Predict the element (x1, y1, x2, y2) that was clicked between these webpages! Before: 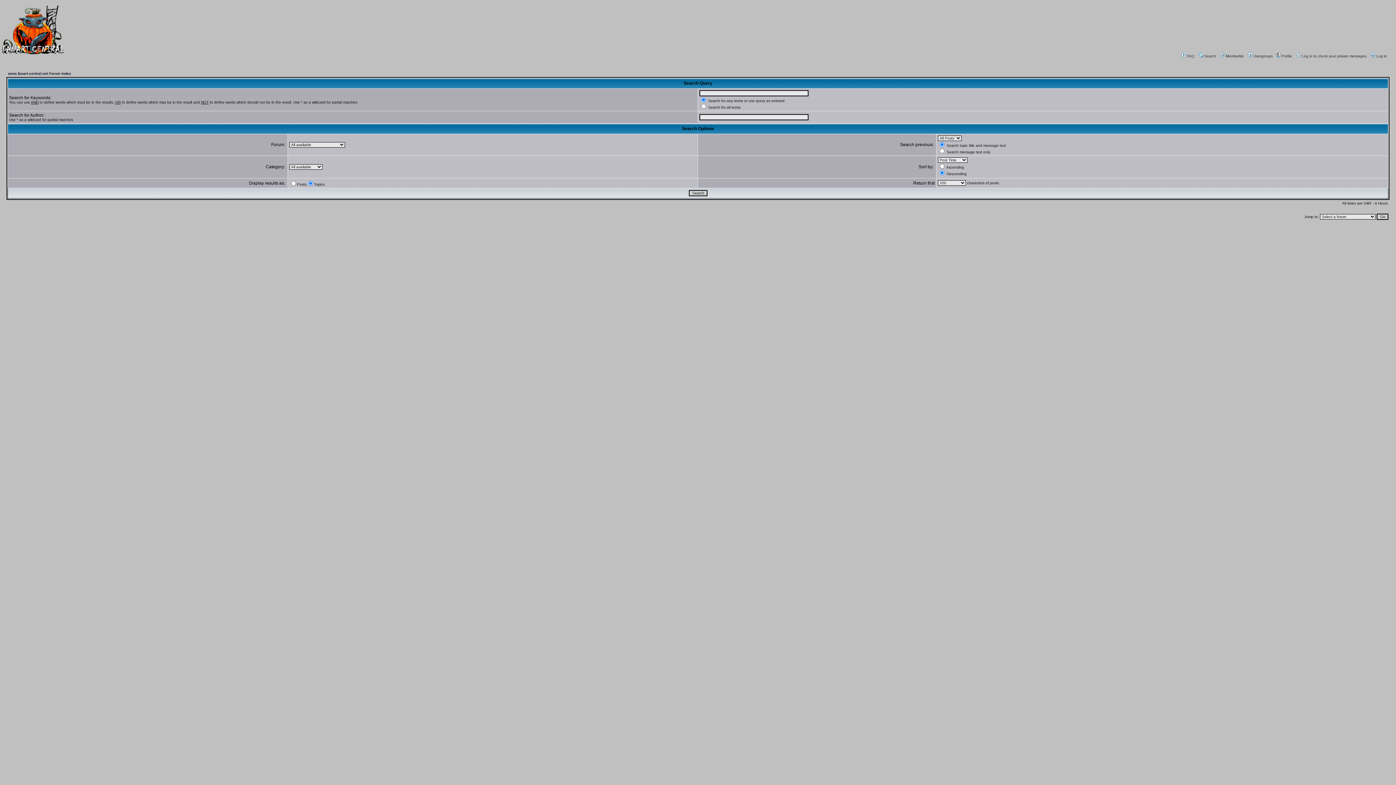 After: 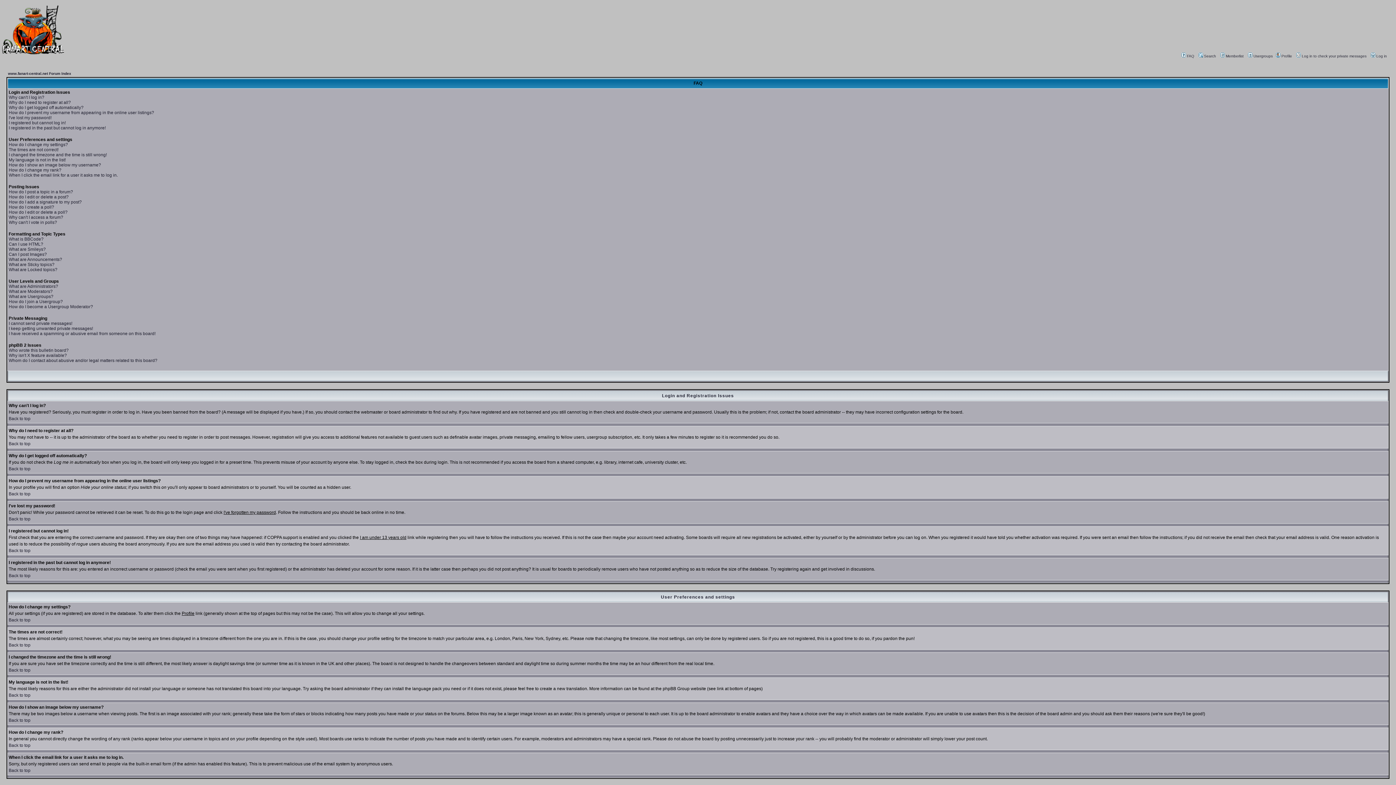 Action: bbox: (1180, 54, 1194, 58) label: FAQ